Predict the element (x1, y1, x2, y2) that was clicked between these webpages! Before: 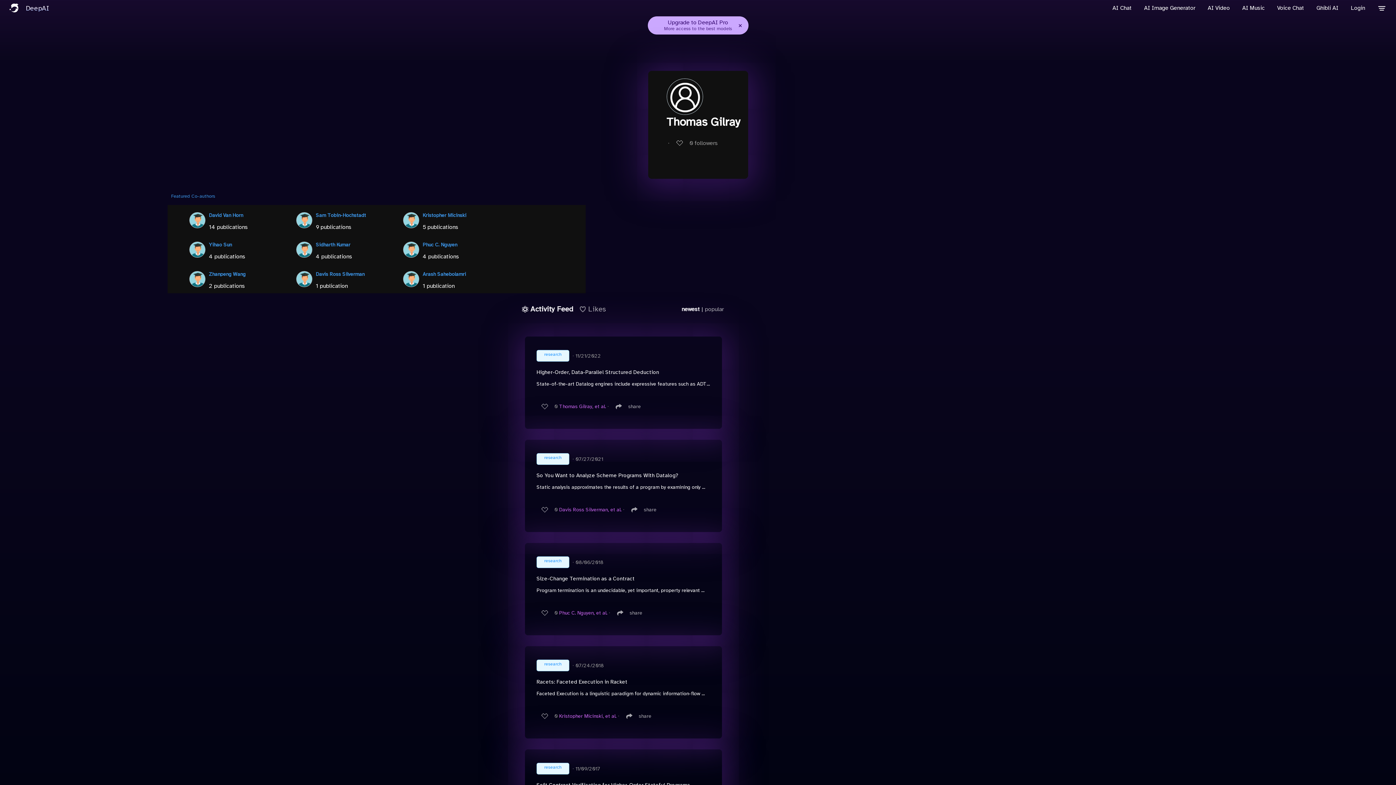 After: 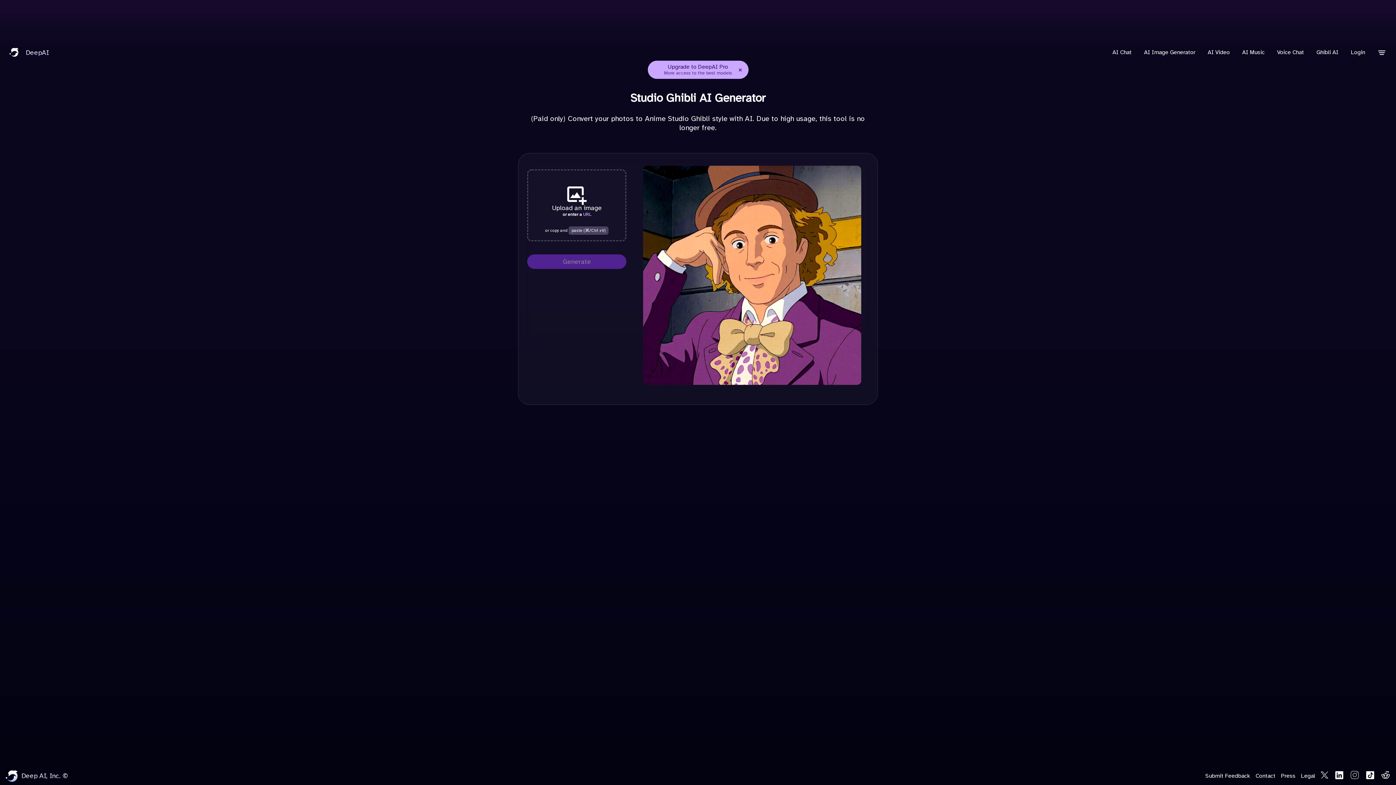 Action: bbox: (1312, 0, 1342, 16) label: Ghibli AI